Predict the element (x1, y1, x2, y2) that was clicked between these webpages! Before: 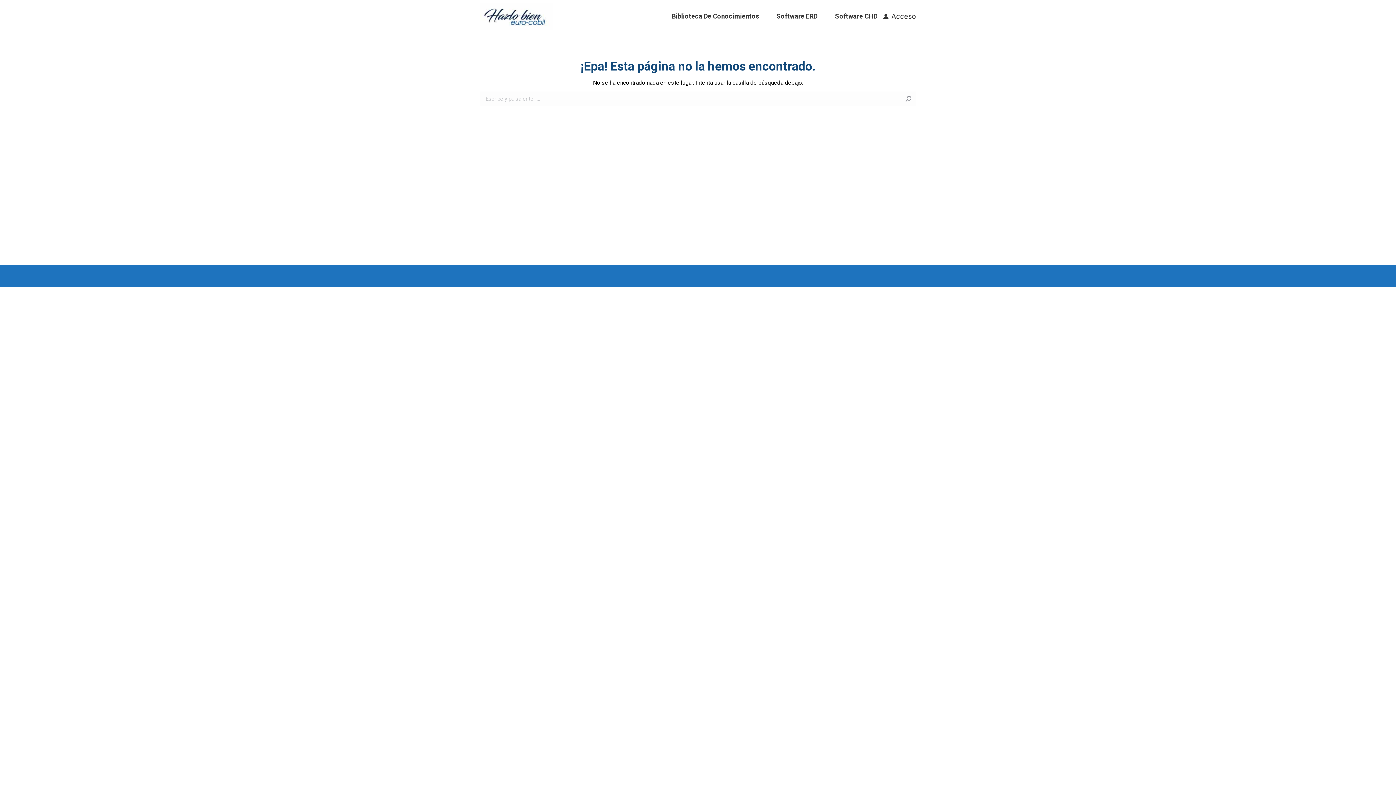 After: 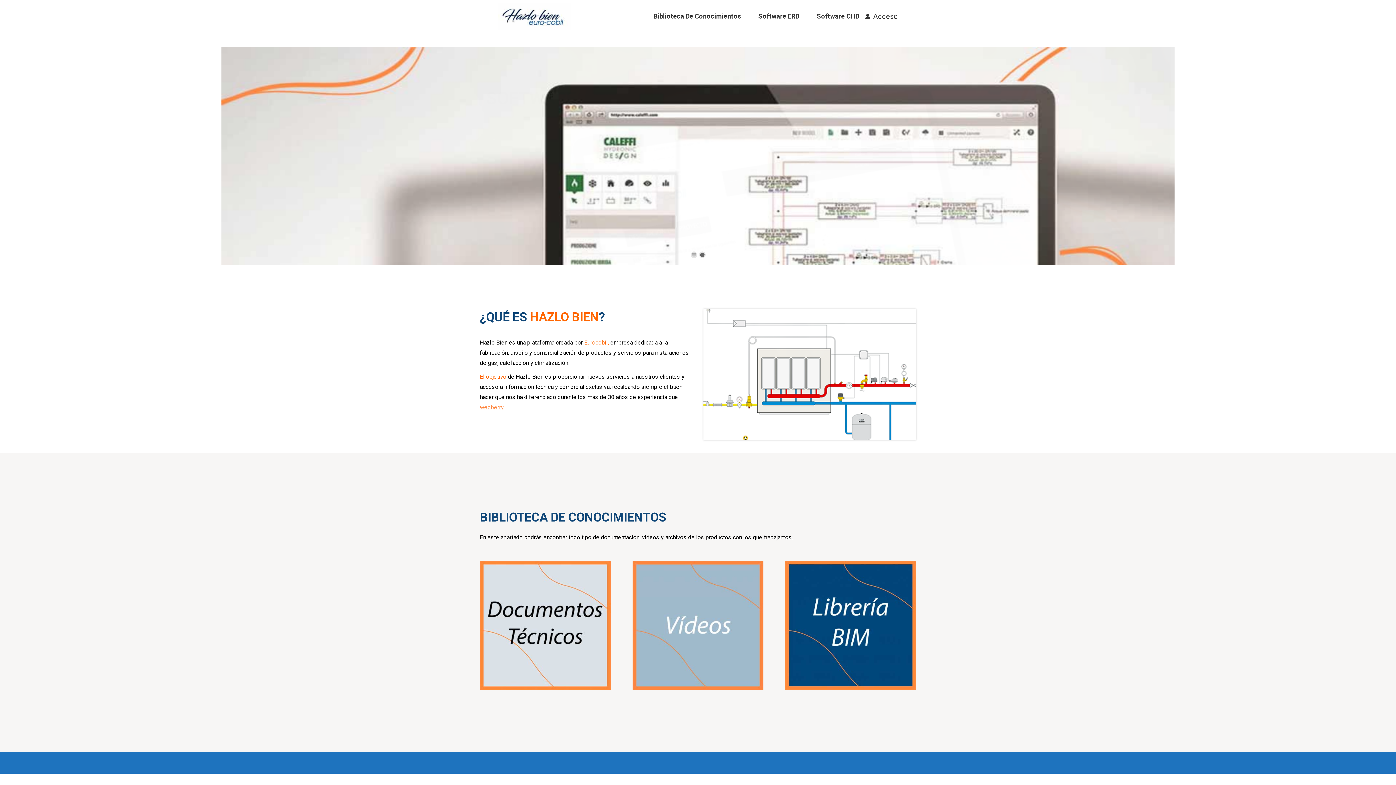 Action: bbox: (480, 2, 554, 30)